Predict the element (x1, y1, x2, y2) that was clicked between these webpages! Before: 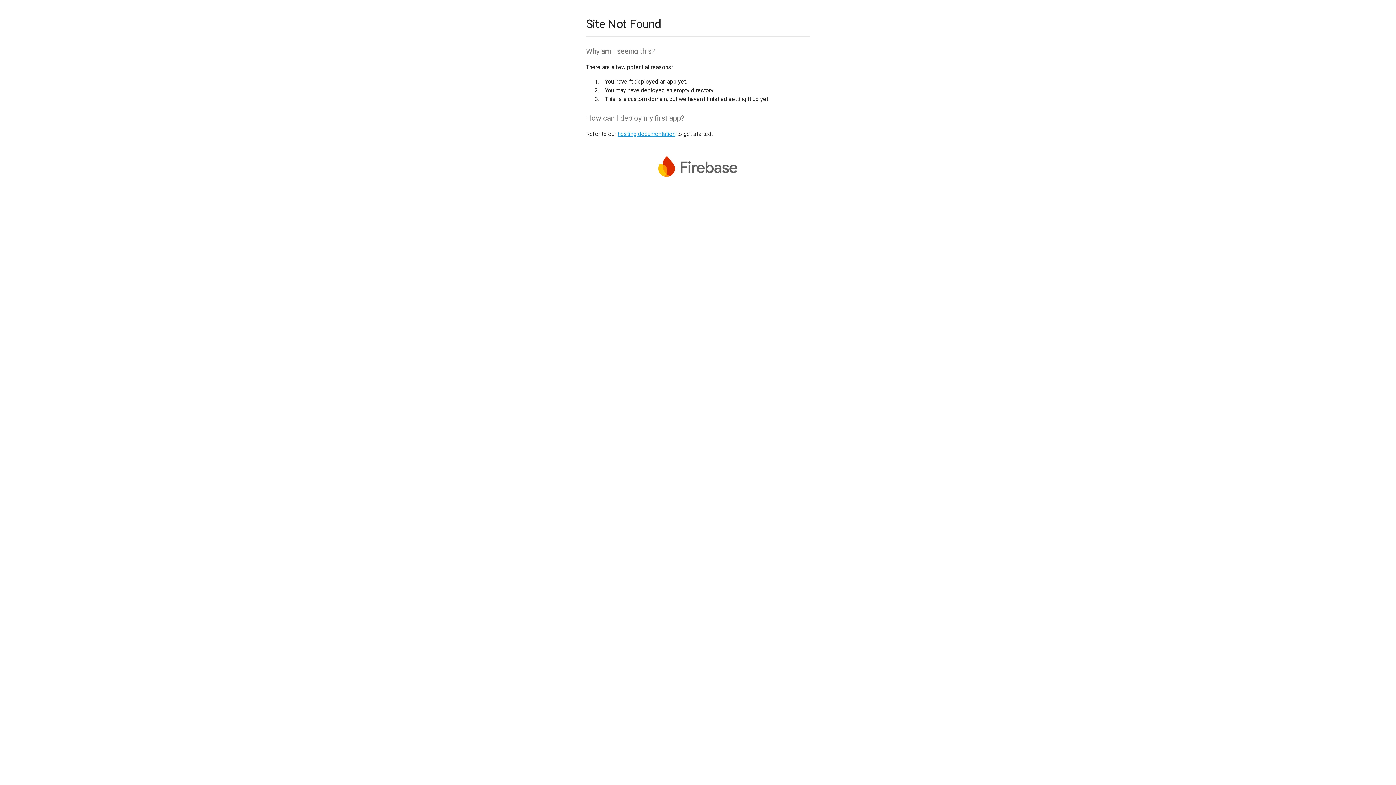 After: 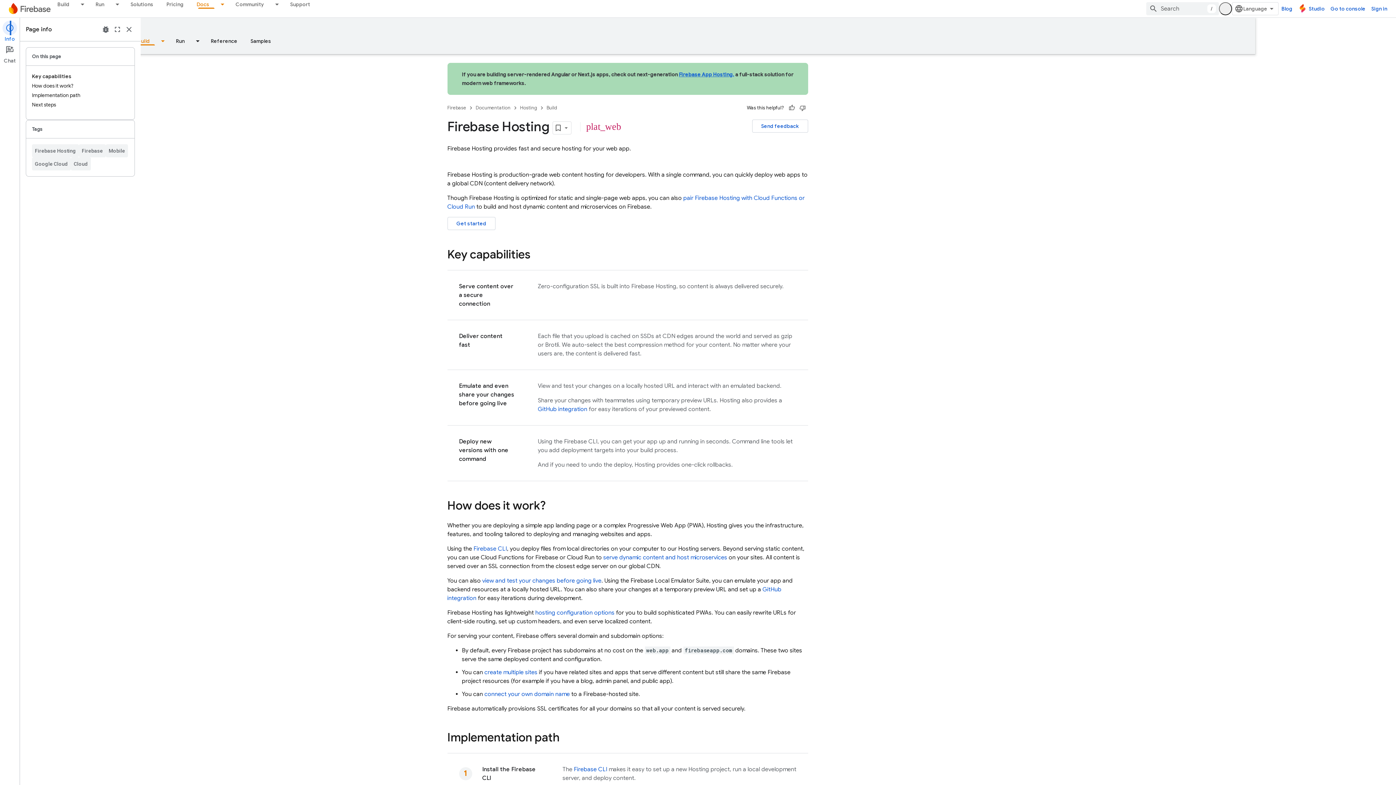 Action: bbox: (617, 130, 675, 137) label: hosting documentation